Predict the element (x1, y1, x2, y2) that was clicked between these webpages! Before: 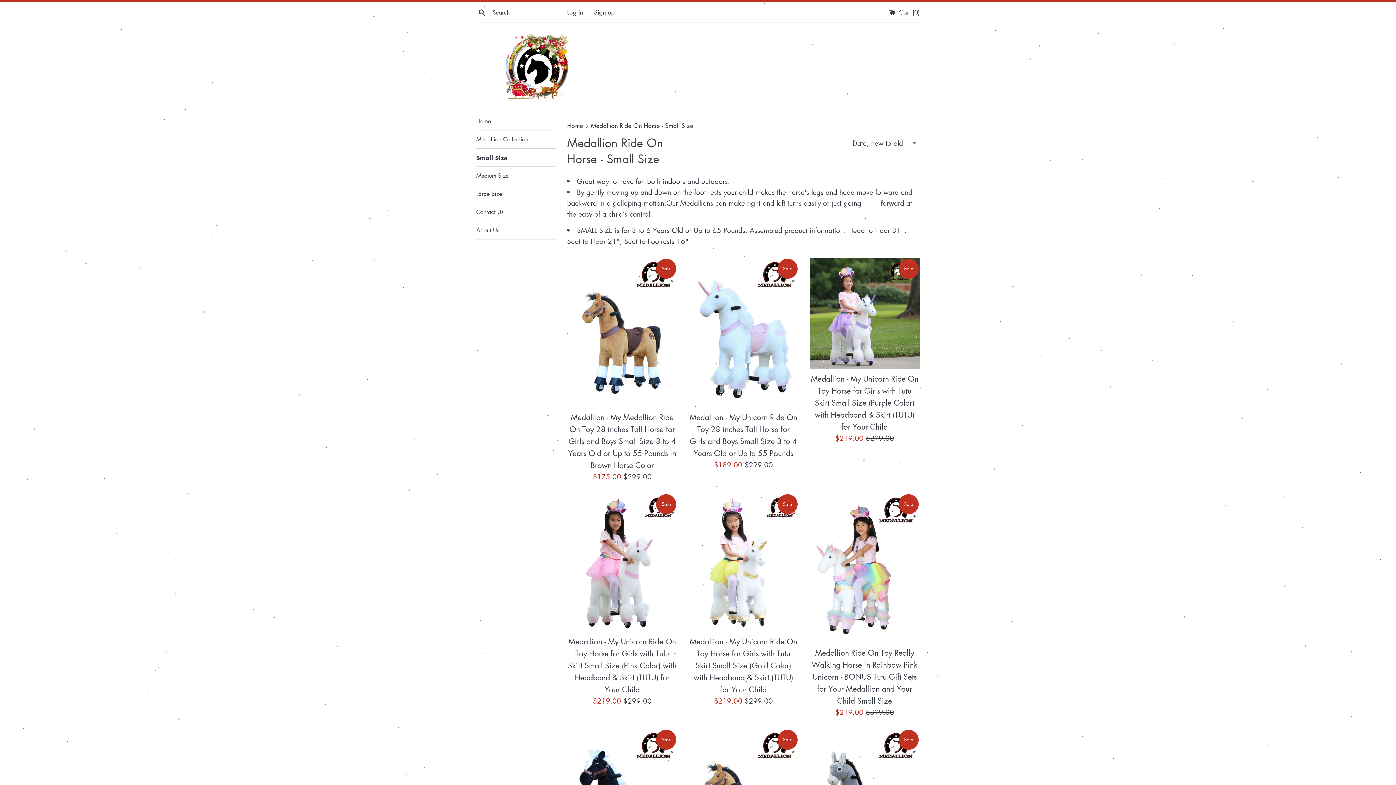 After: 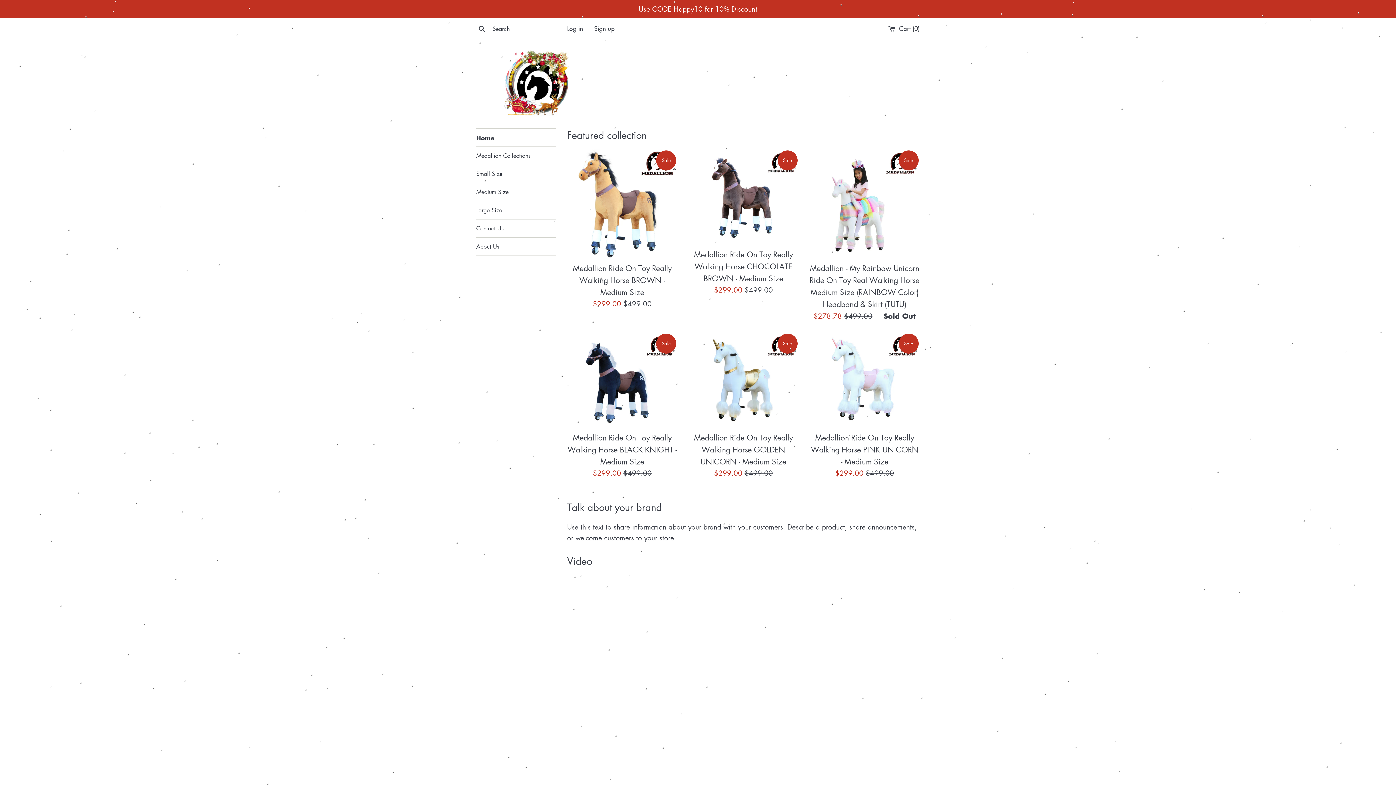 Action: bbox: (476, 33, 595, 100)